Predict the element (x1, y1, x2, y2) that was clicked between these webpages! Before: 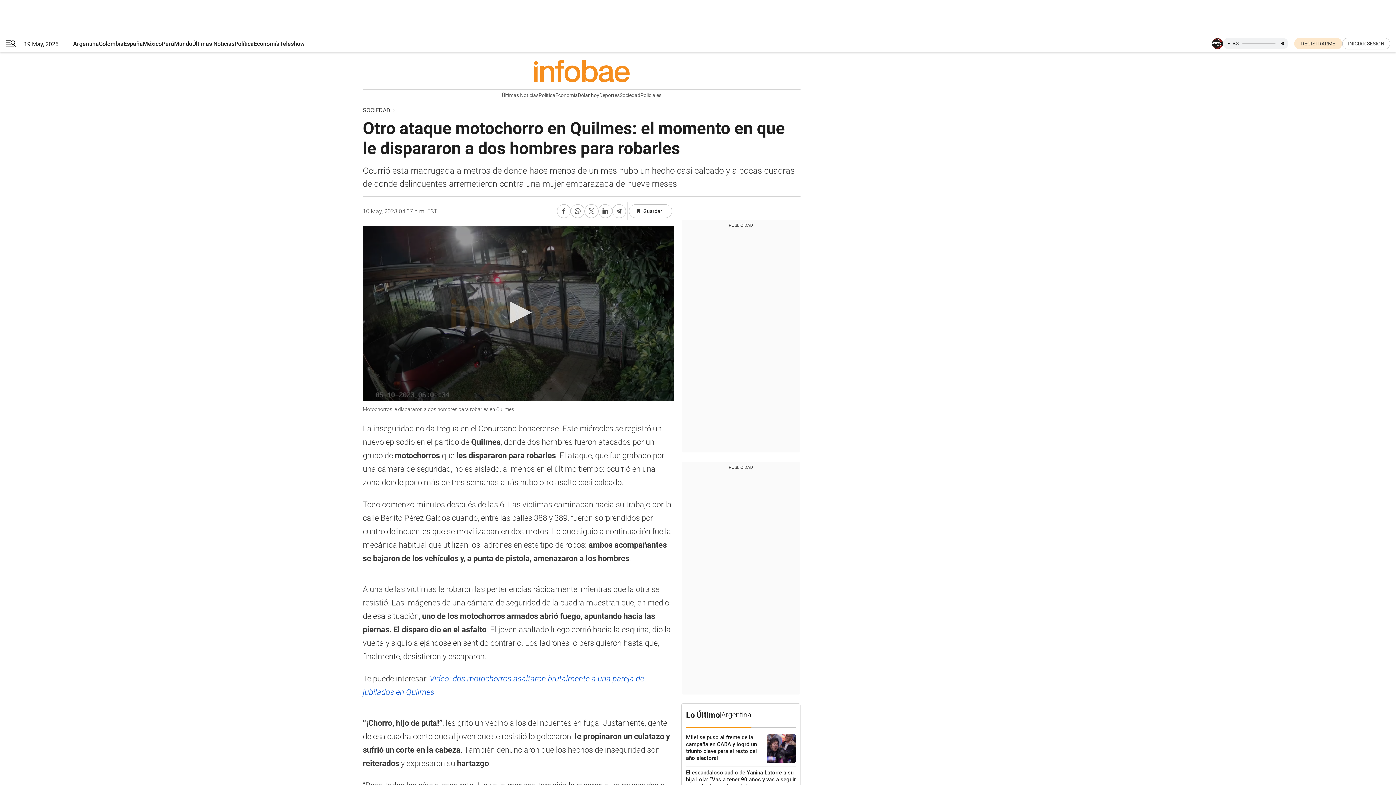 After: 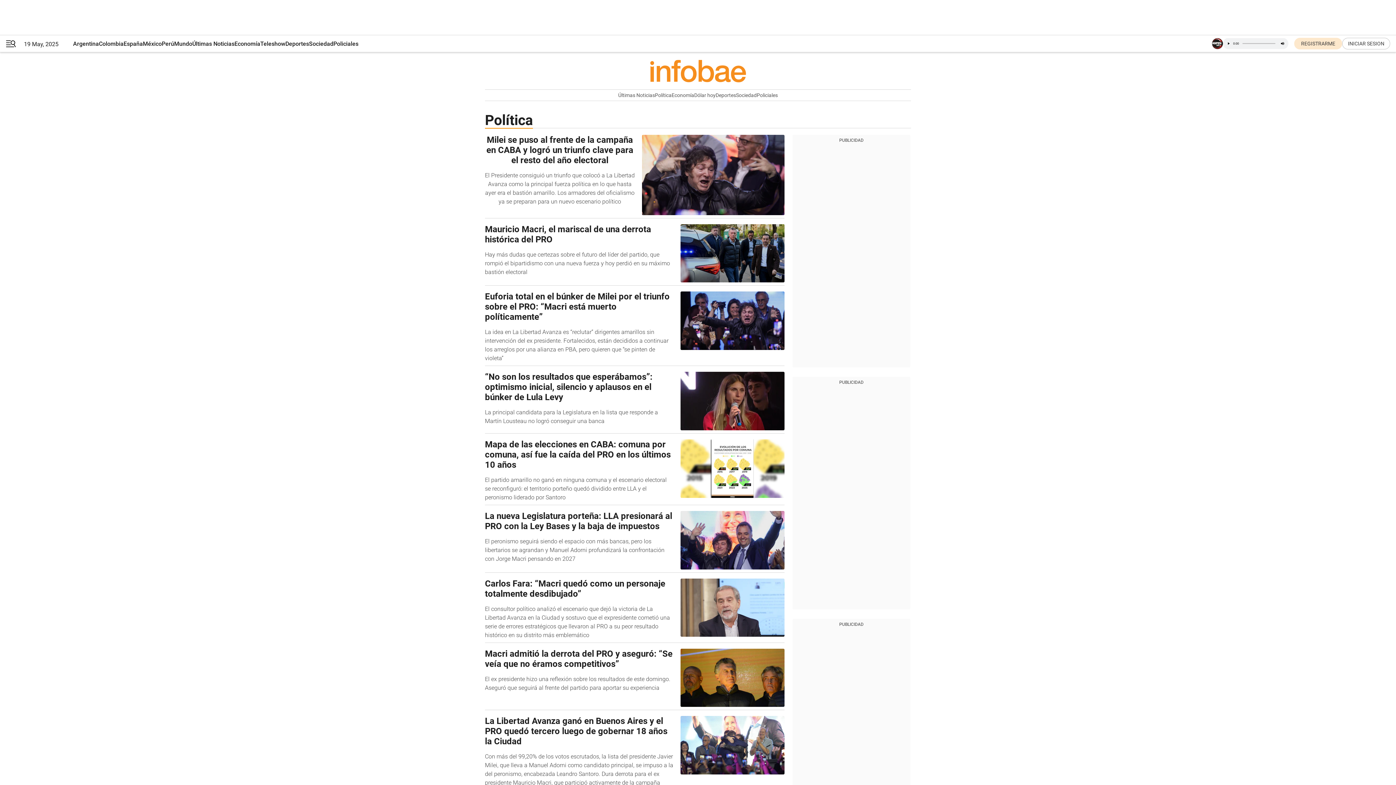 Action: label: Política bbox: (538, 89, 555, 100)